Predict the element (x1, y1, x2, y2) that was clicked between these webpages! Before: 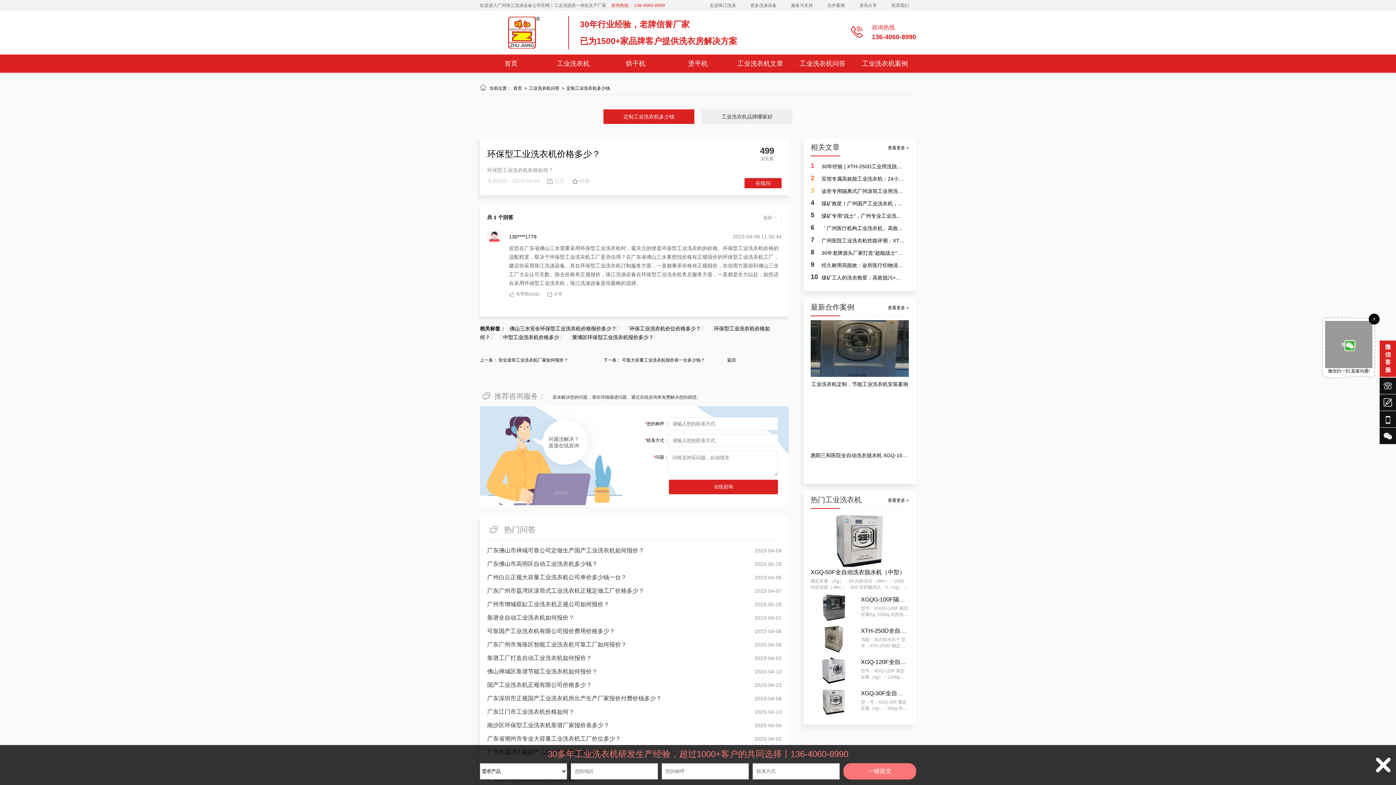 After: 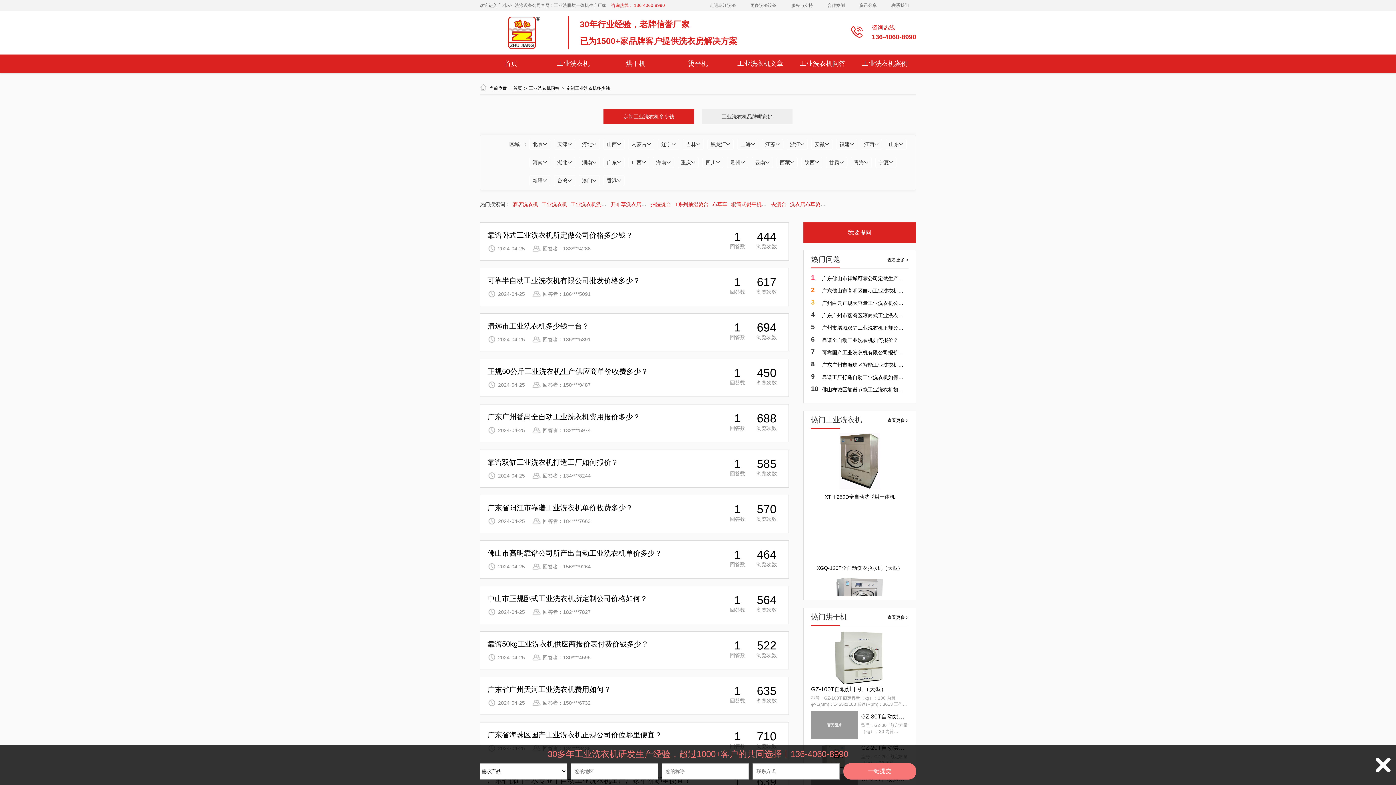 Action: bbox: (566, 85, 610, 90) label: 定制工业洗衣机多少钱